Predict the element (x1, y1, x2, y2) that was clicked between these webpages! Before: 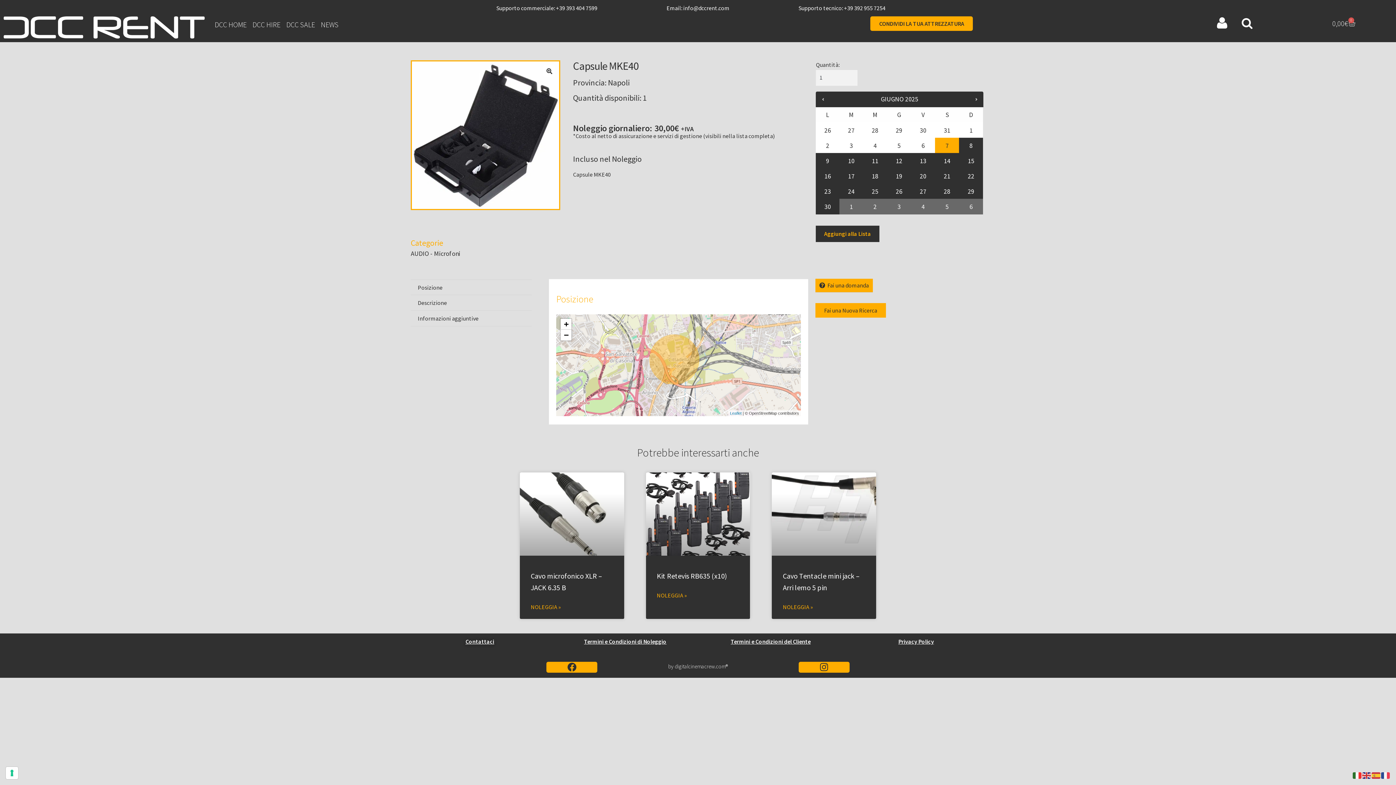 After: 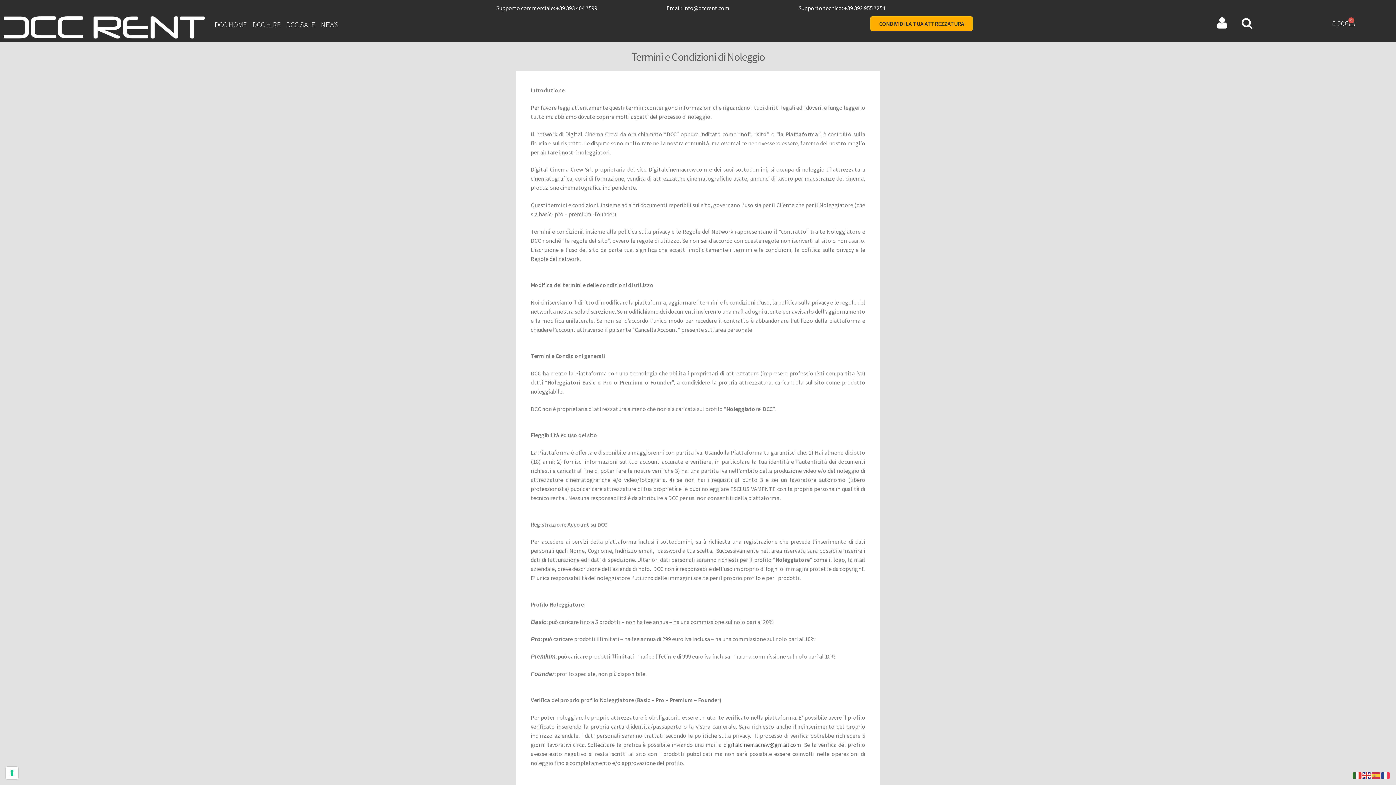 Action: label: Termini e Condizioni di Noleggio bbox: (584, 638, 666, 645)